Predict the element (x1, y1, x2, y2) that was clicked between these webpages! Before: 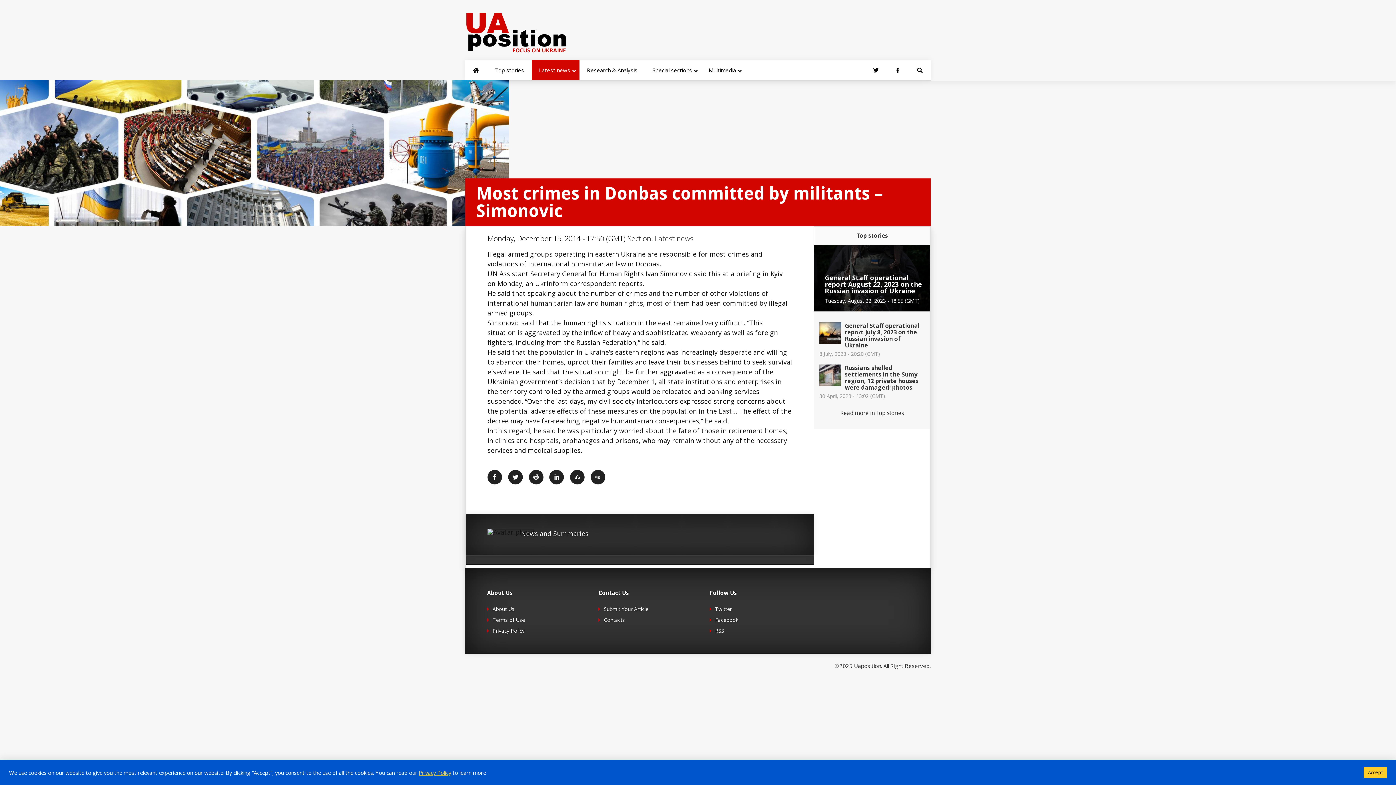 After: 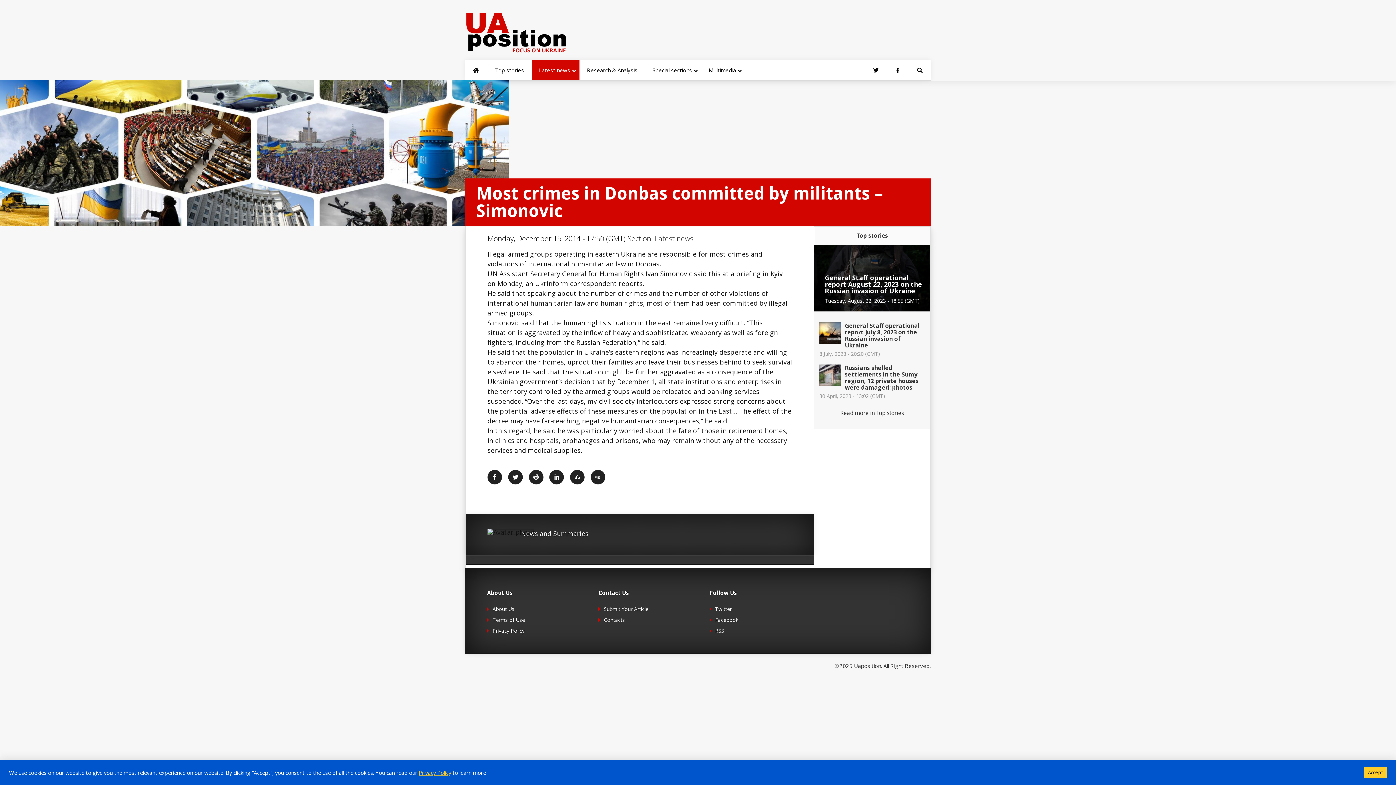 Action: label: RSS bbox: (715, 627, 724, 634)